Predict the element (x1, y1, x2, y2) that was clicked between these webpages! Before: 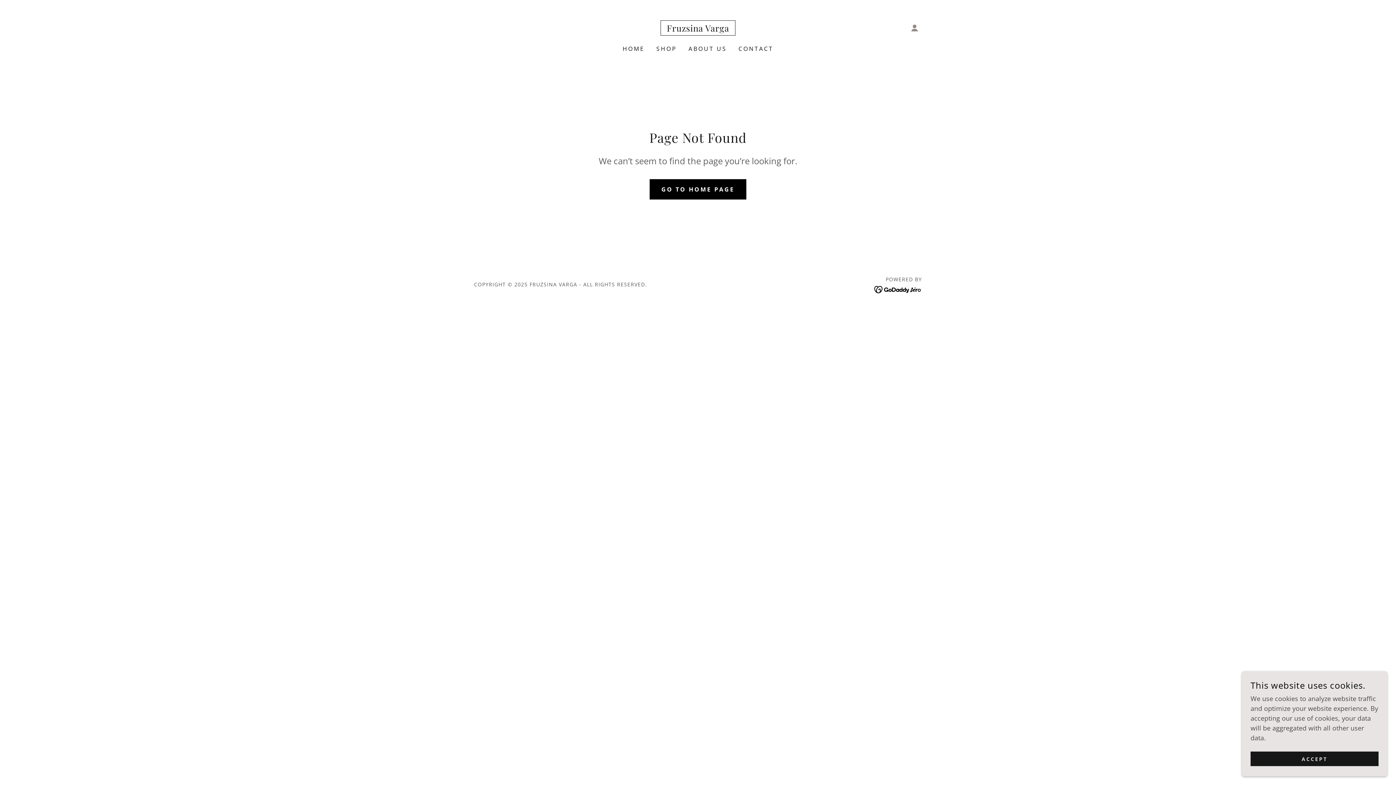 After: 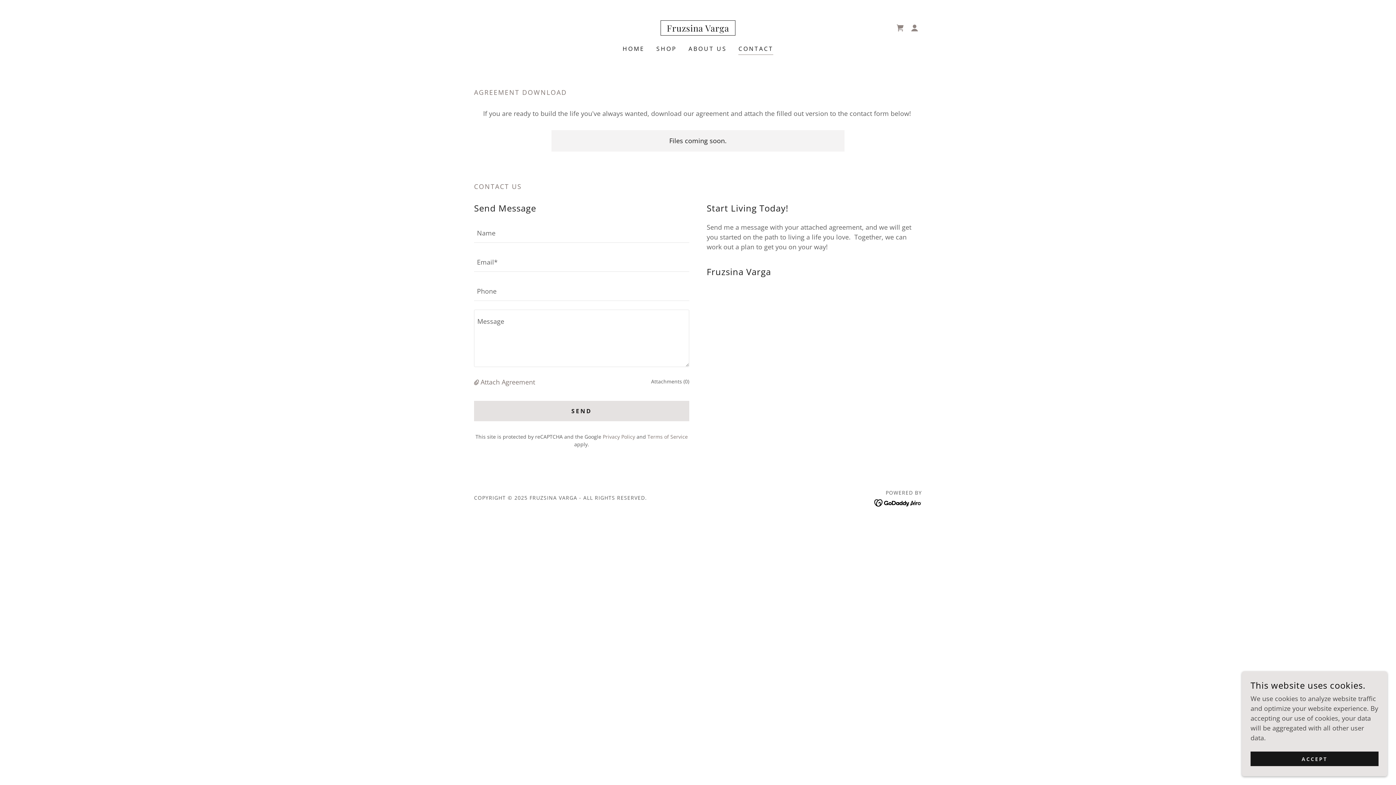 Action: bbox: (736, 42, 775, 55) label: CONTACT